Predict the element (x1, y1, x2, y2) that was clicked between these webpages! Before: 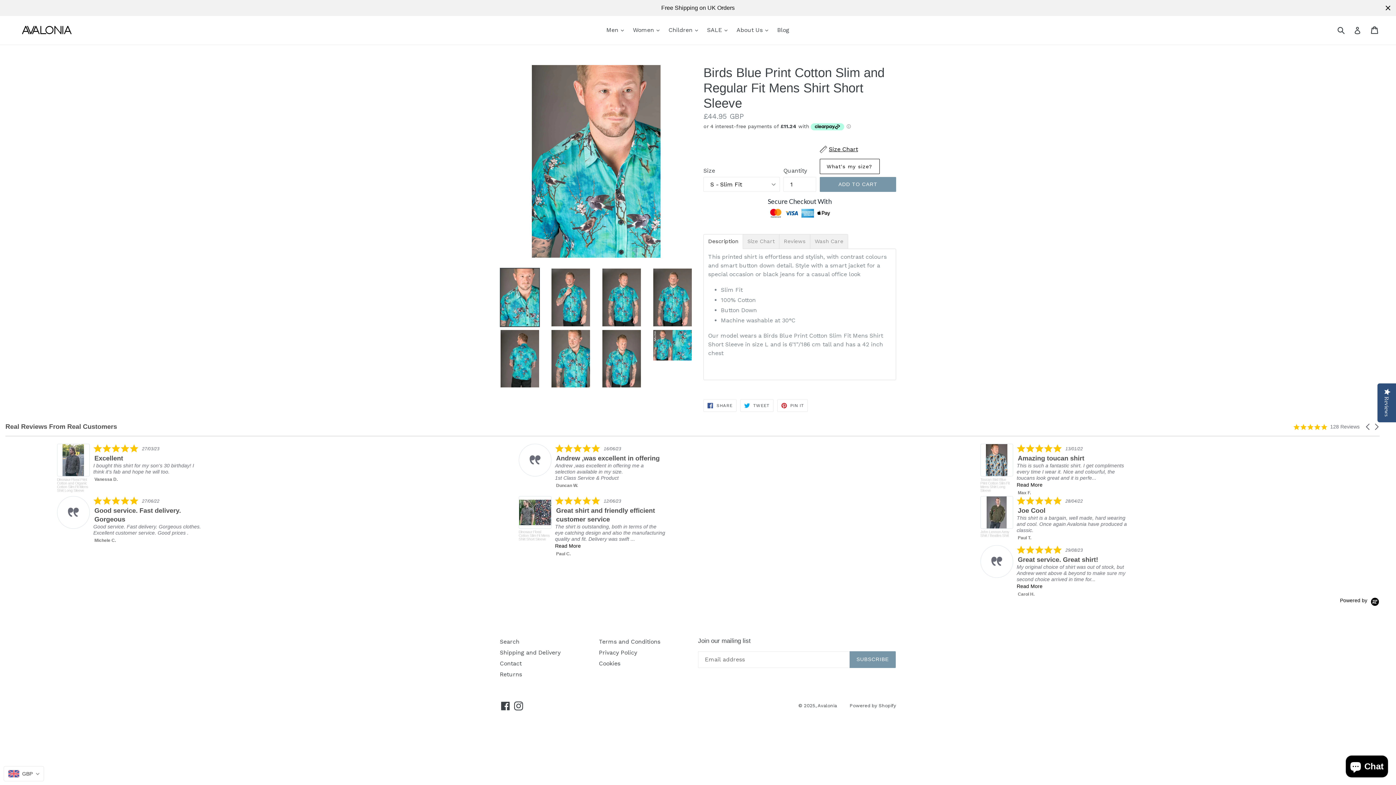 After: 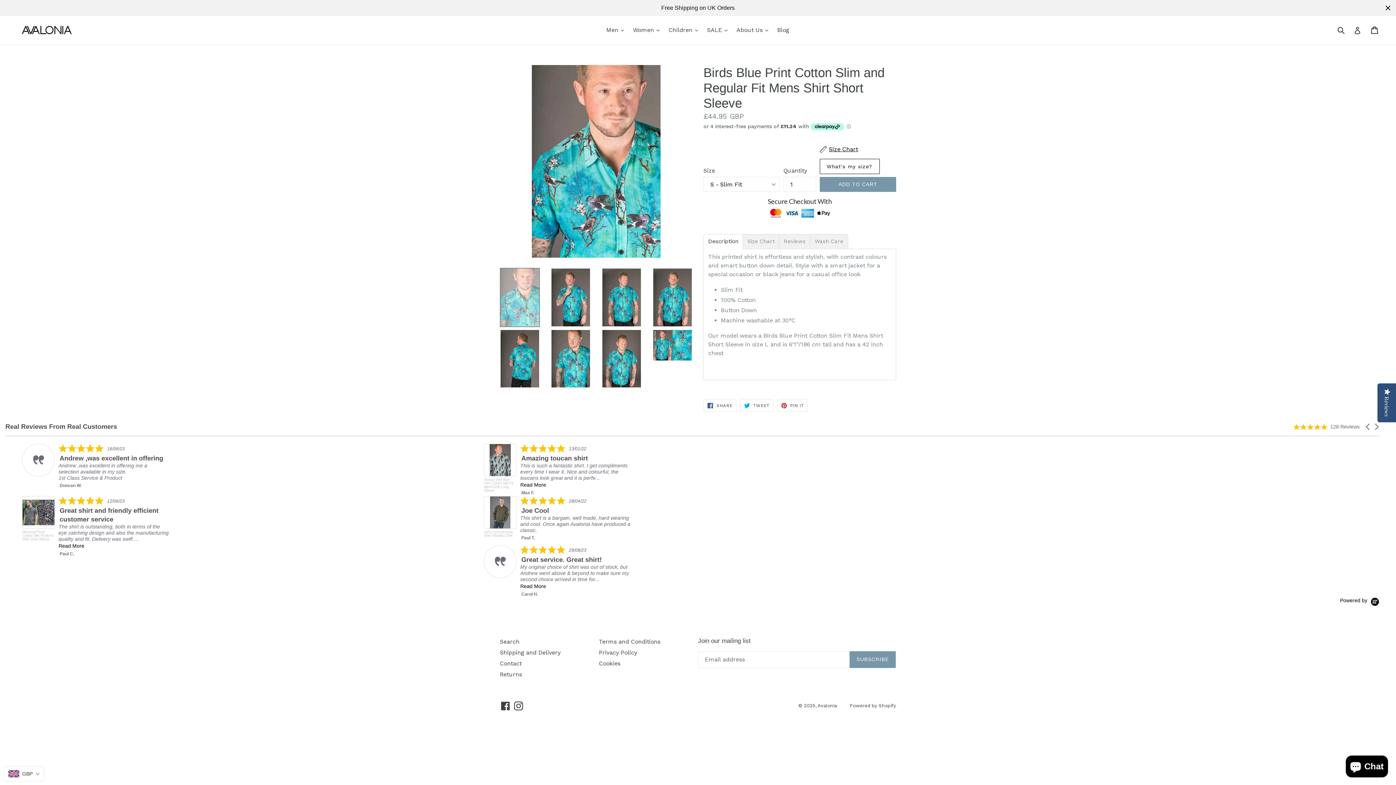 Action: bbox: (500, 267, 540, 327)